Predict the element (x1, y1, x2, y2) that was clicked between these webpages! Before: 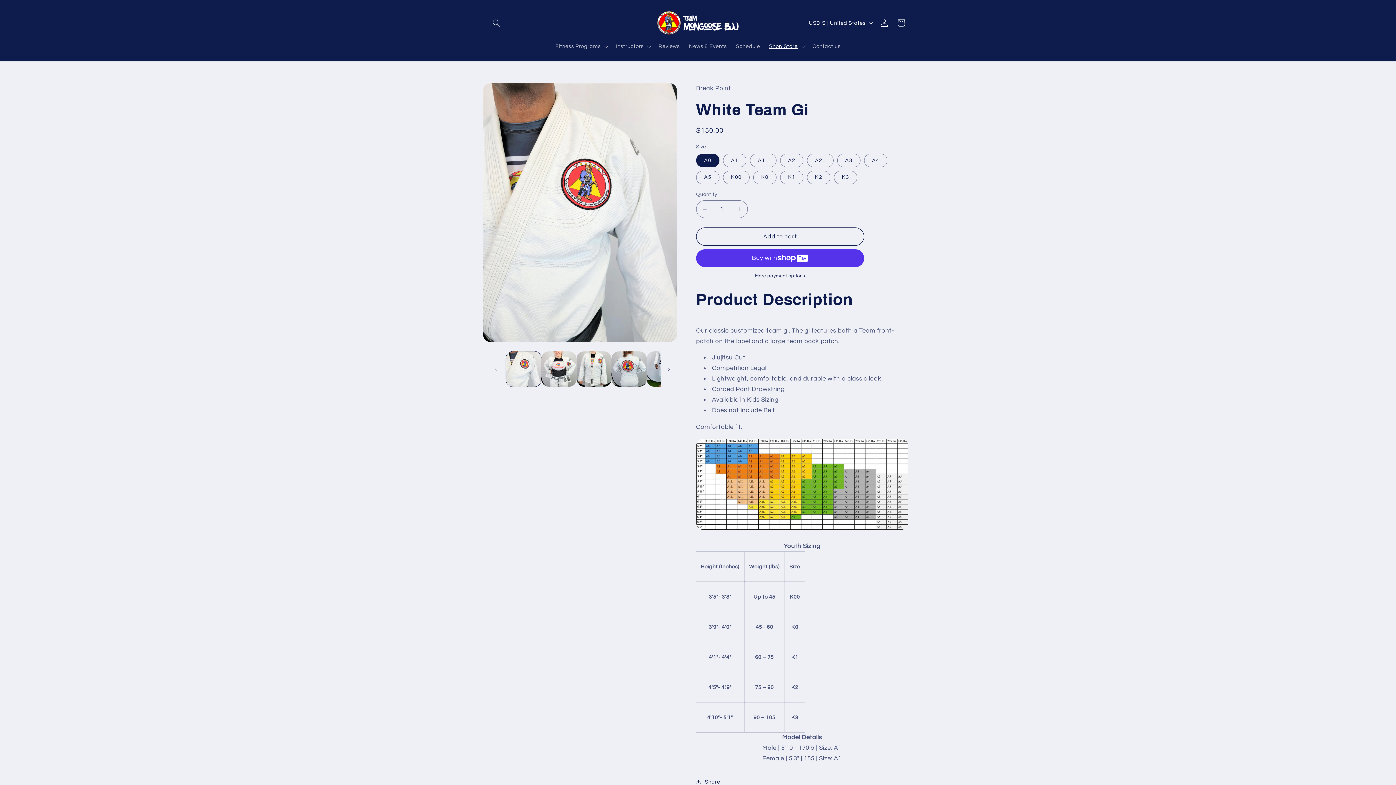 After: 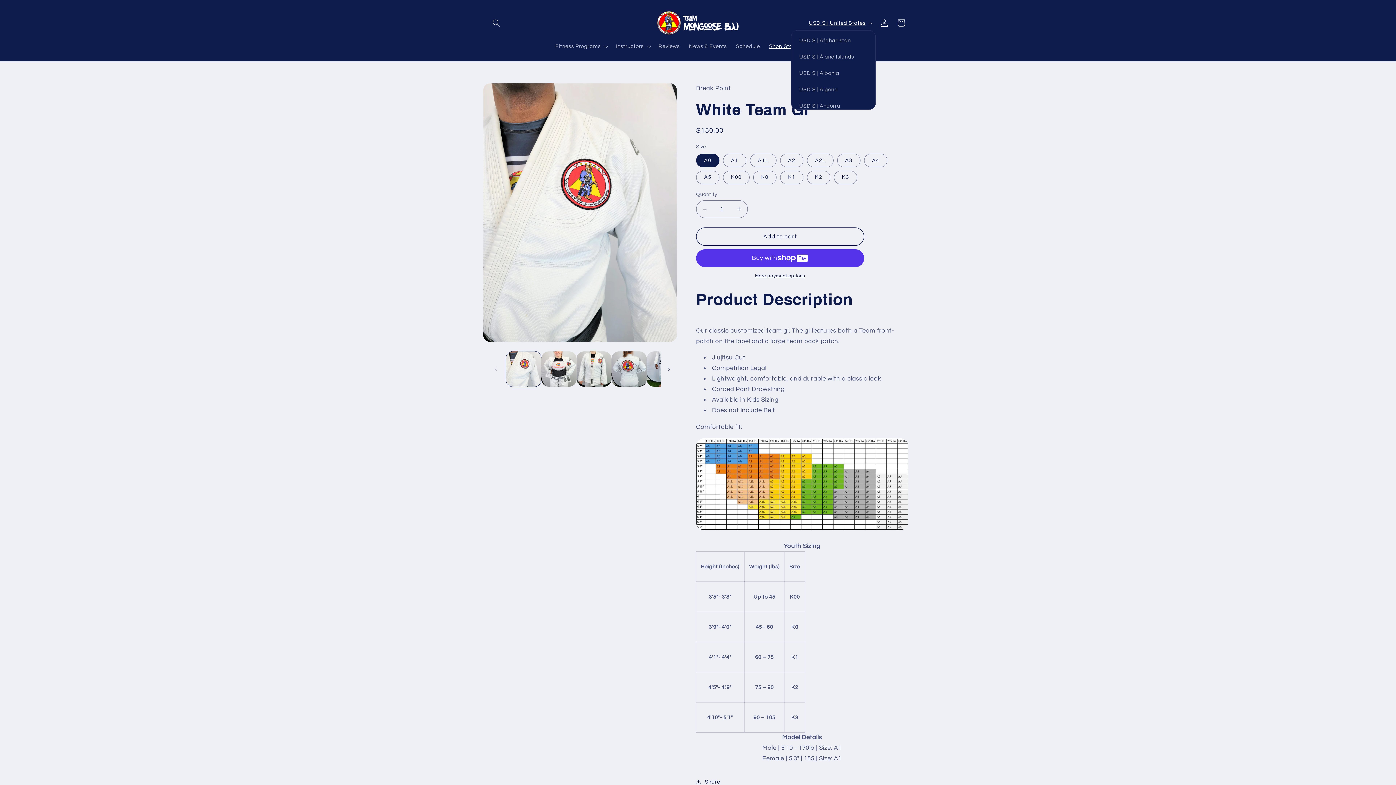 Action: label: USD $ | United States bbox: (804, 15, 876, 30)